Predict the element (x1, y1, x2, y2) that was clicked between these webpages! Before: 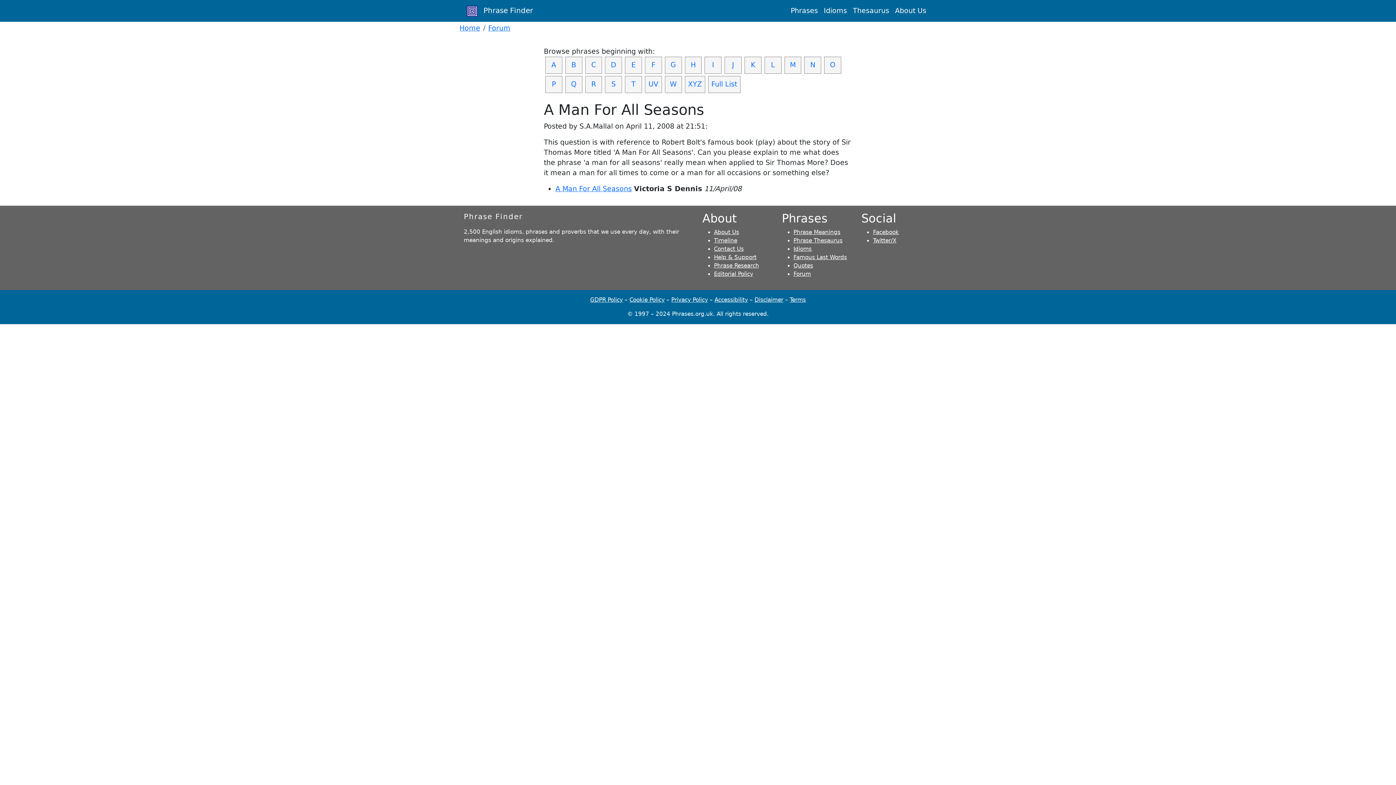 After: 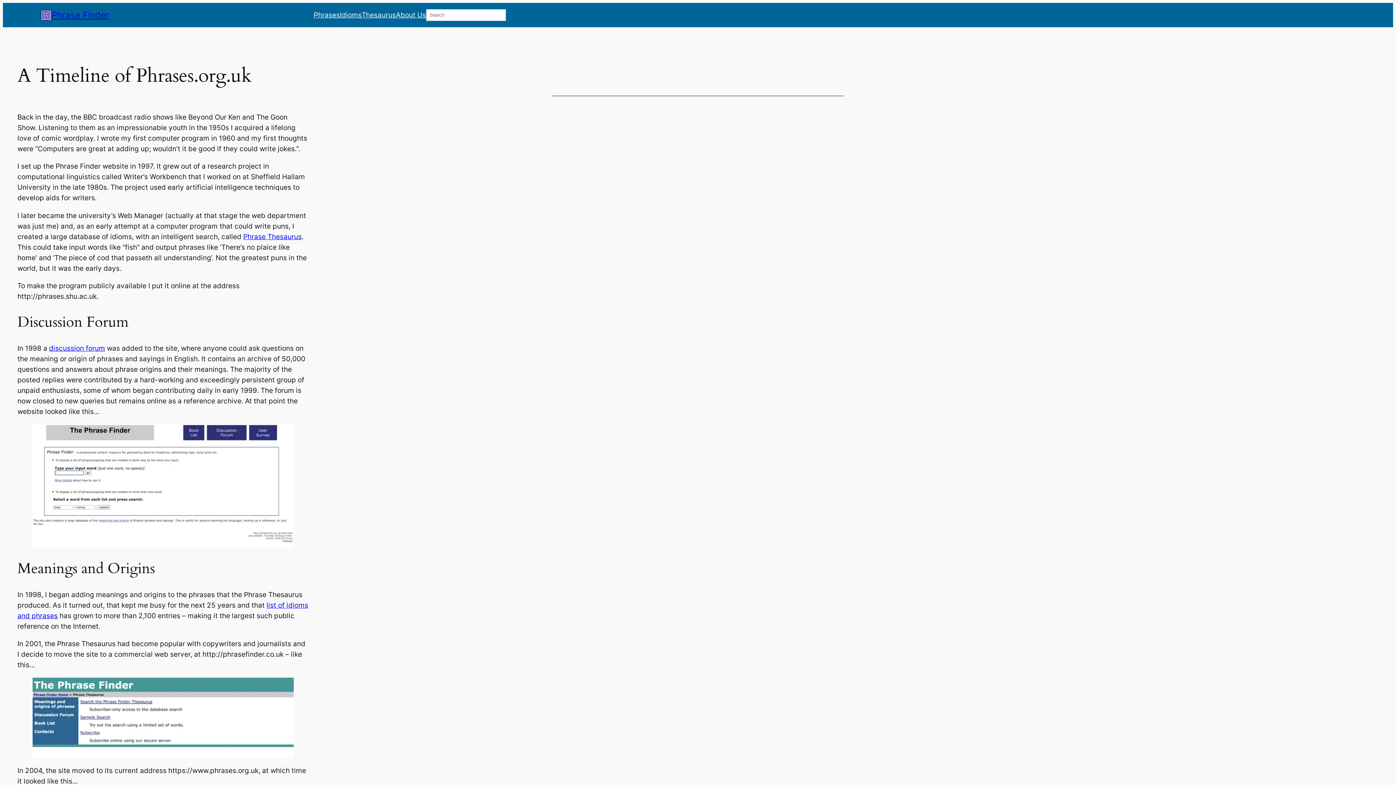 Action: label: Timeline bbox: (714, 237, 737, 244)